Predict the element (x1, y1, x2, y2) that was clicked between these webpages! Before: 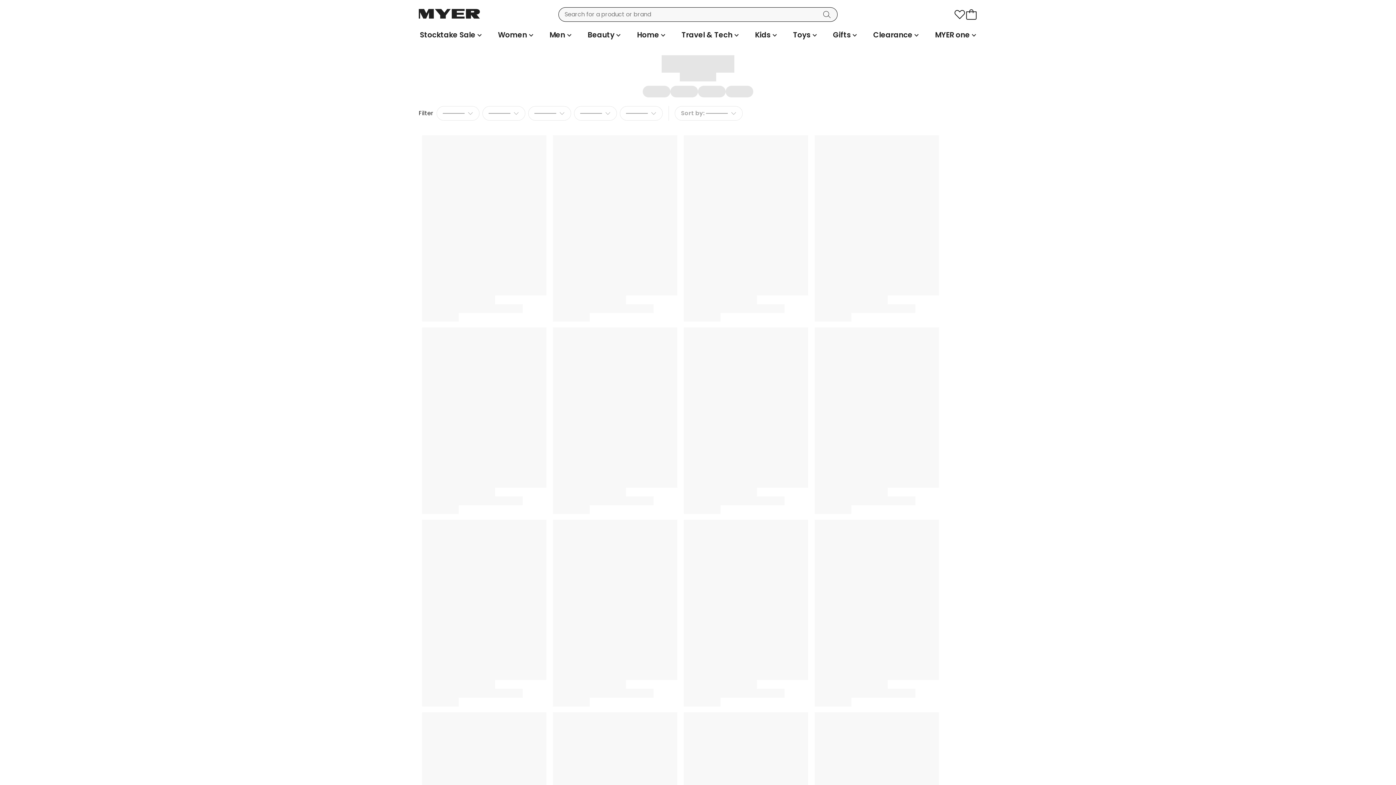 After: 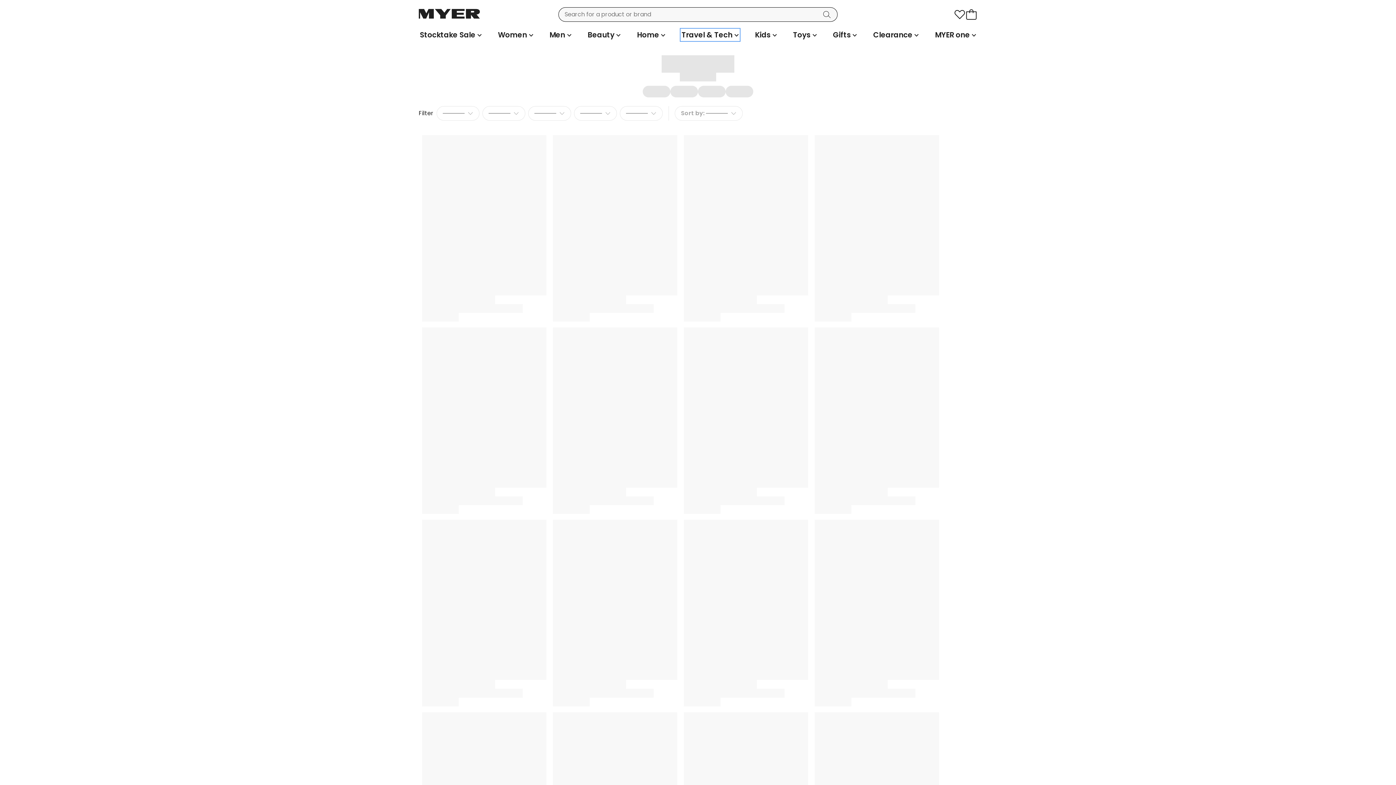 Action: bbox: (680, 28, 739, 41) label: Travel & Tech